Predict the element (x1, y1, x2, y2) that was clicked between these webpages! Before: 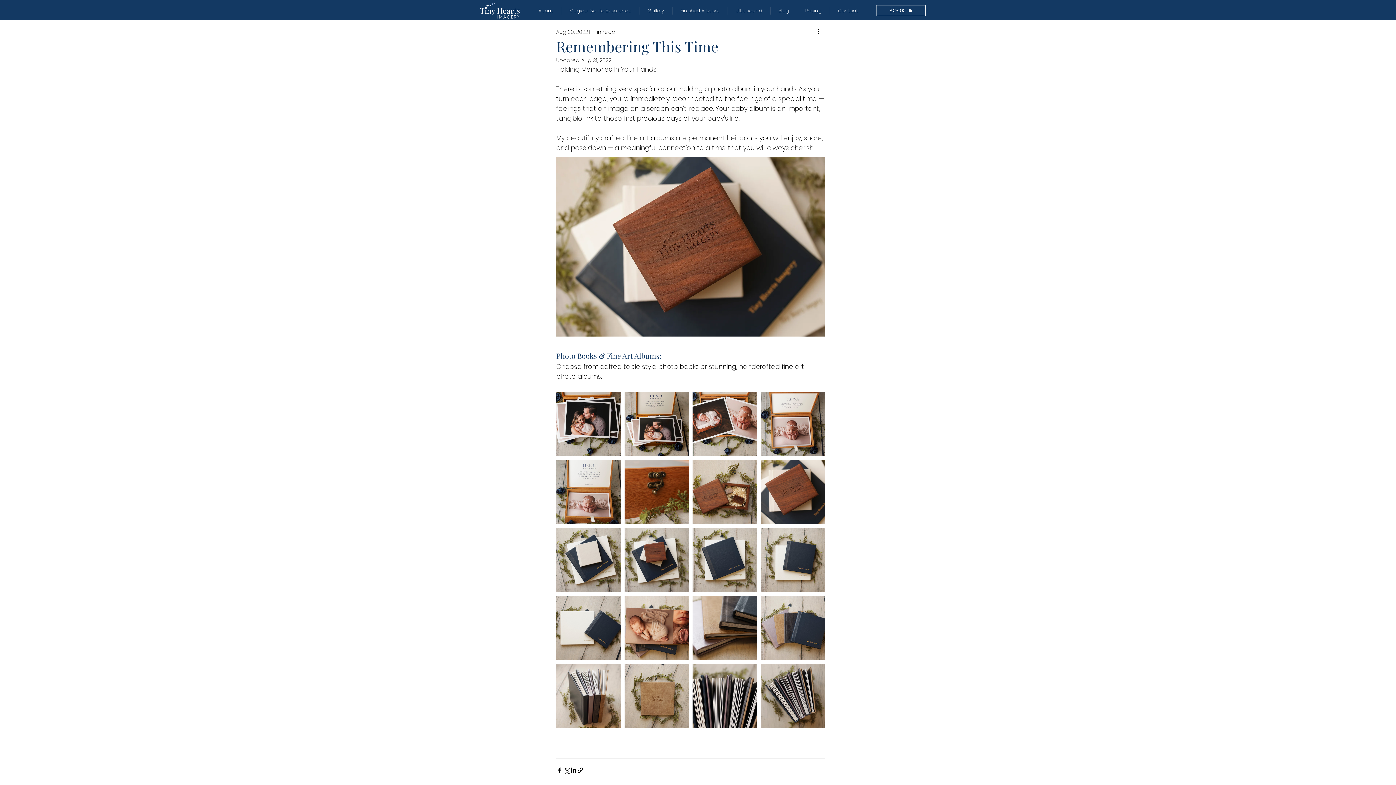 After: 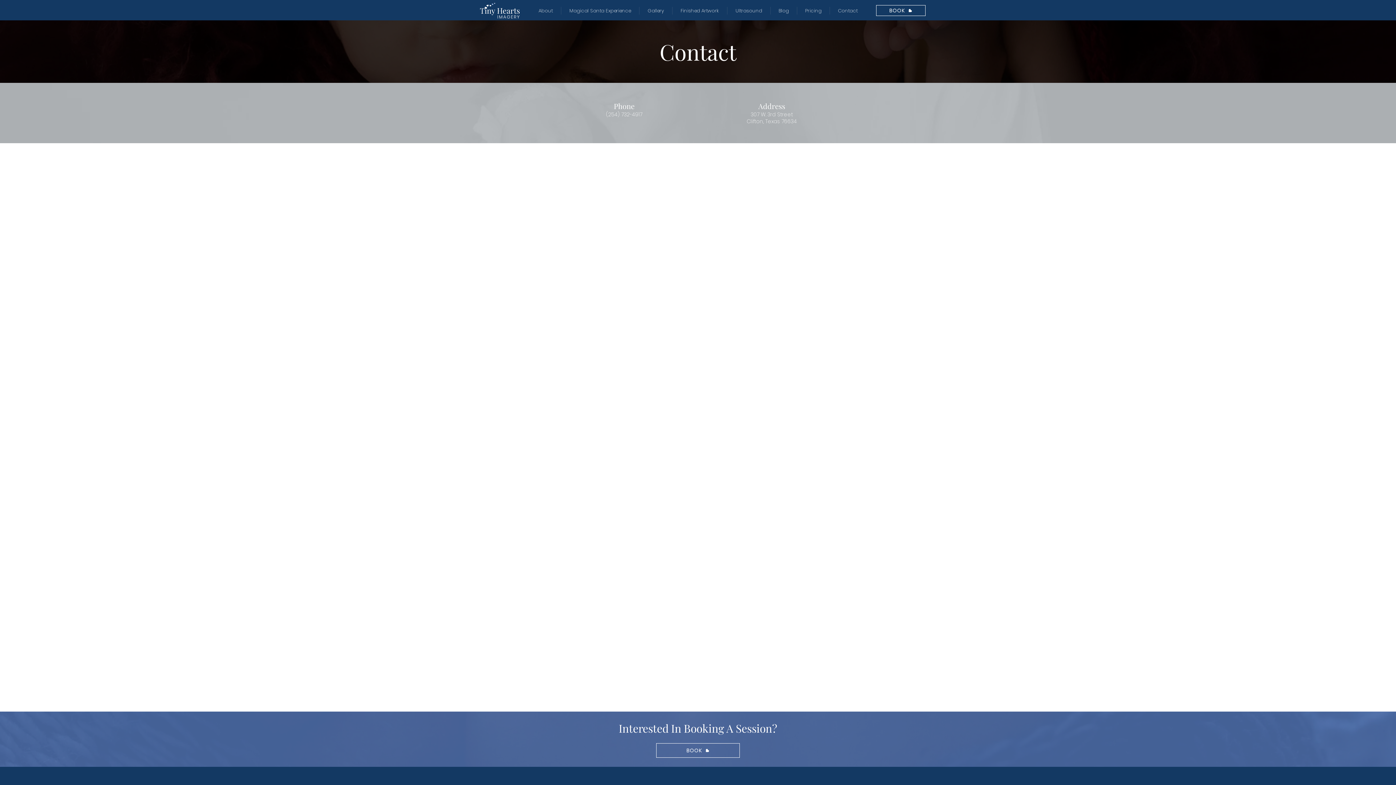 Action: bbox: (830, 6, 865, 14) label: Contact